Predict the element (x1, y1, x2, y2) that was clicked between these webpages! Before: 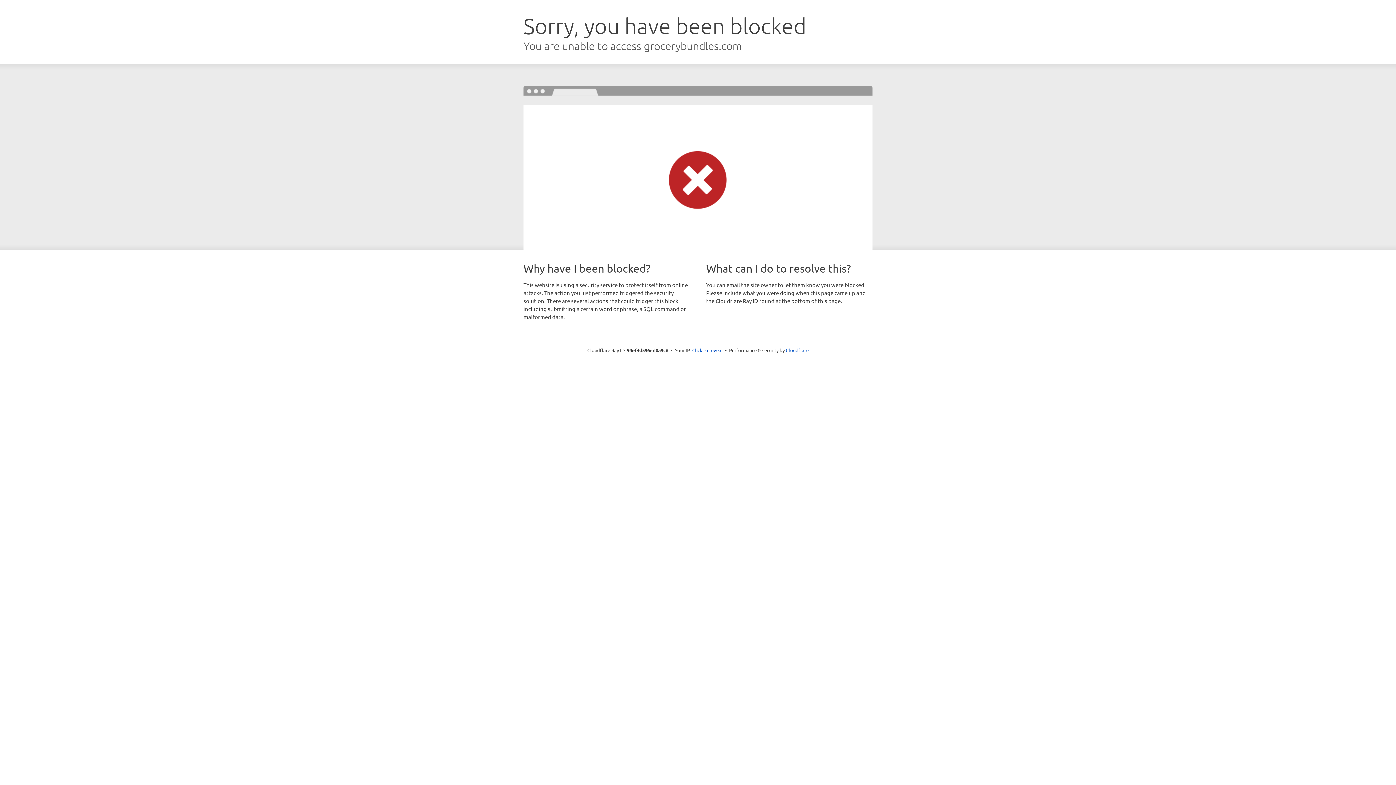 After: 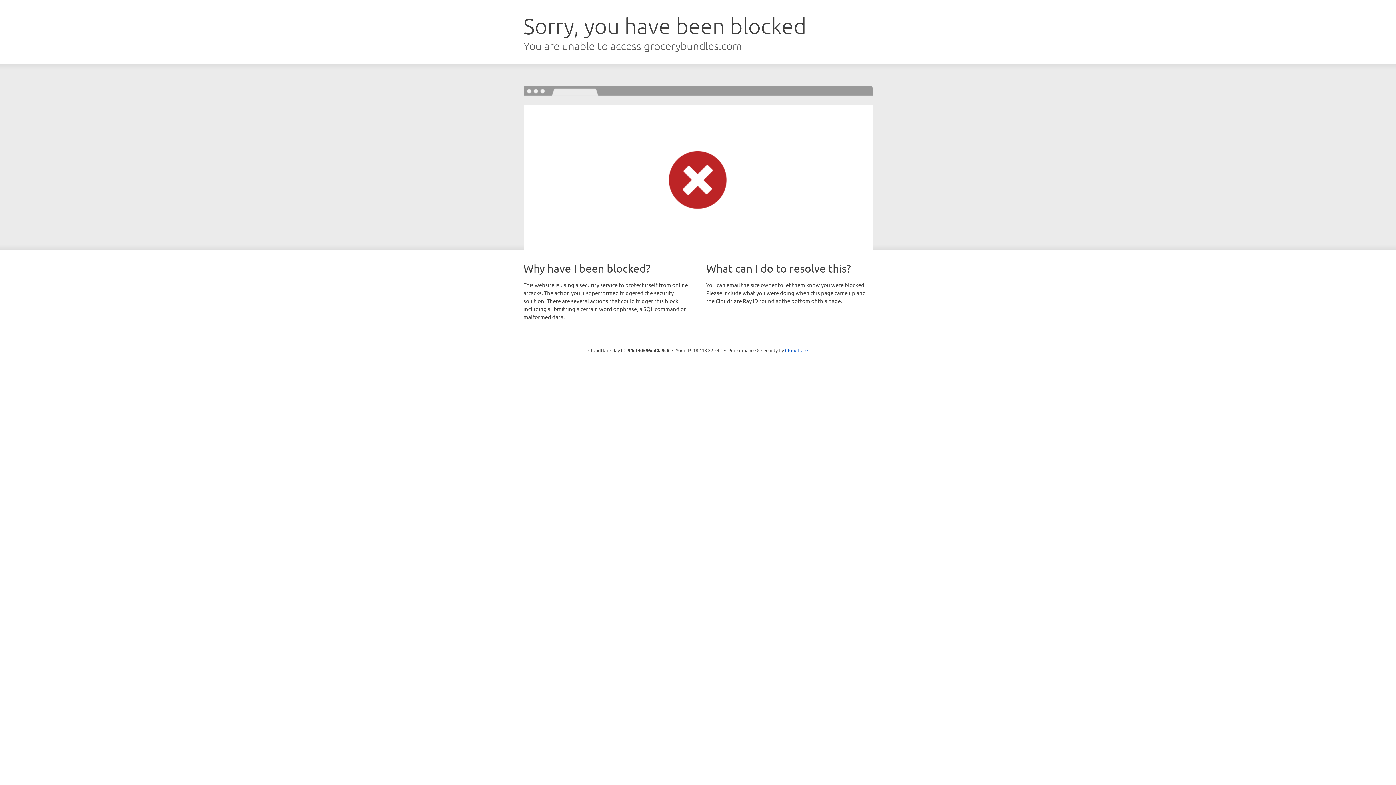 Action: label: Click to reveal bbox: (692, 346, 722, 353)